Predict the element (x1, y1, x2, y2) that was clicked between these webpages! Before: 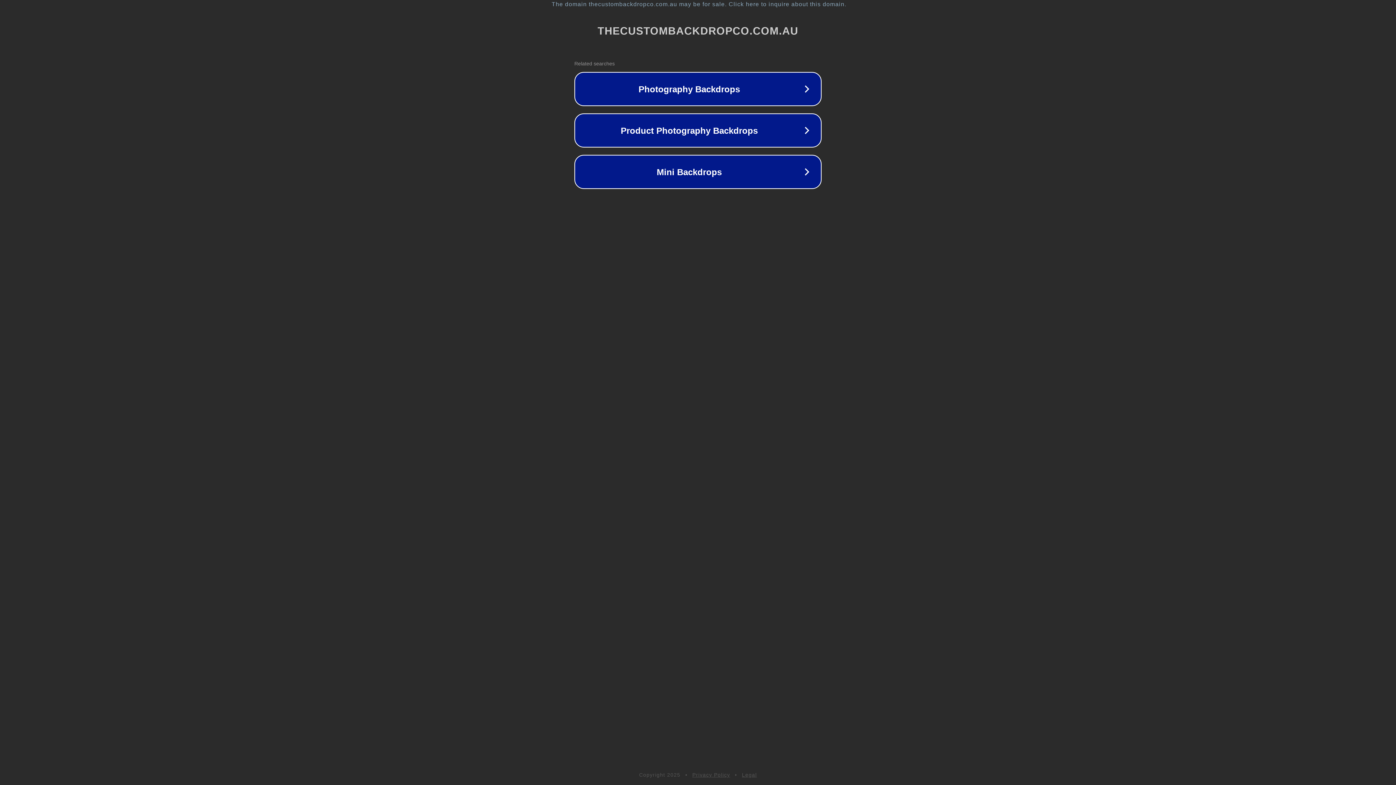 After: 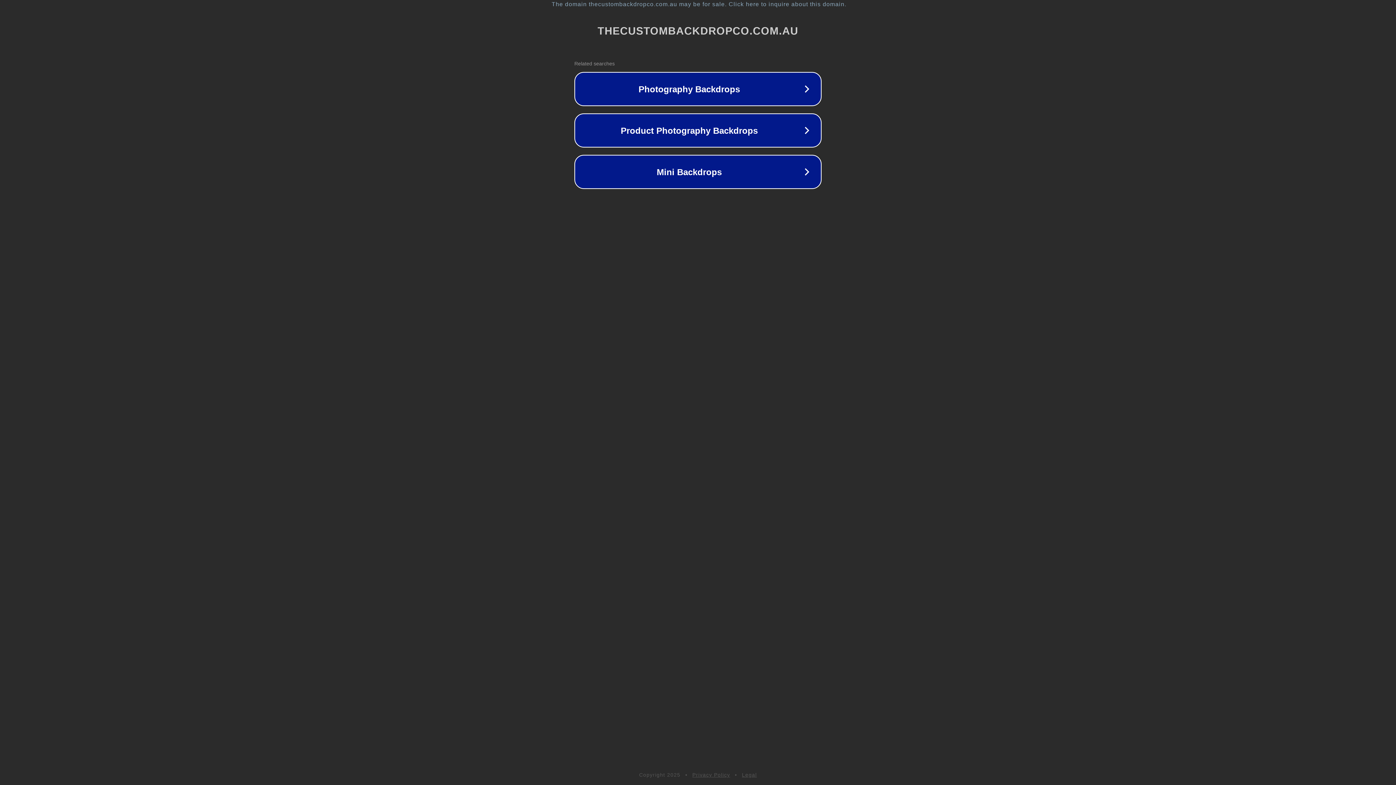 Action: label: Legal bbox: (742, 772, 757, 778)